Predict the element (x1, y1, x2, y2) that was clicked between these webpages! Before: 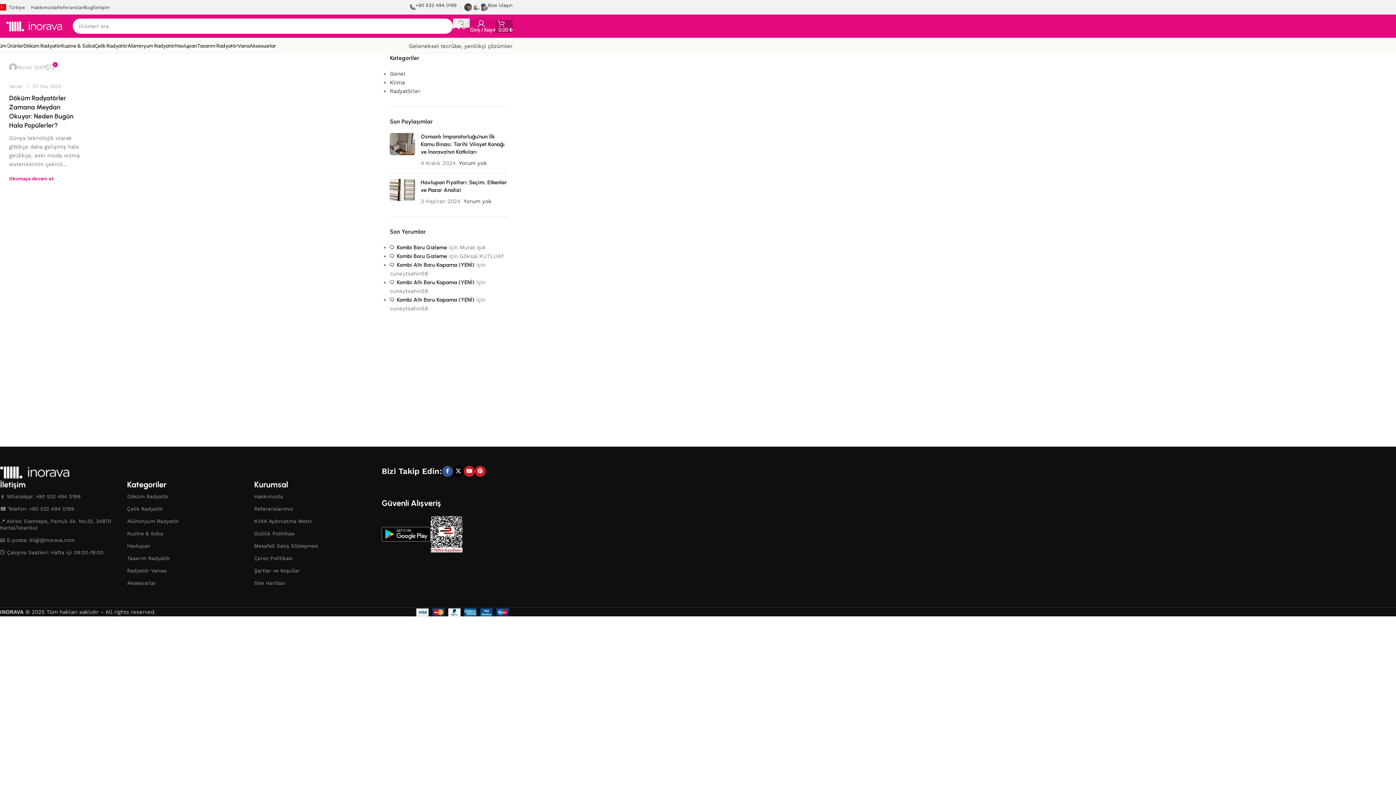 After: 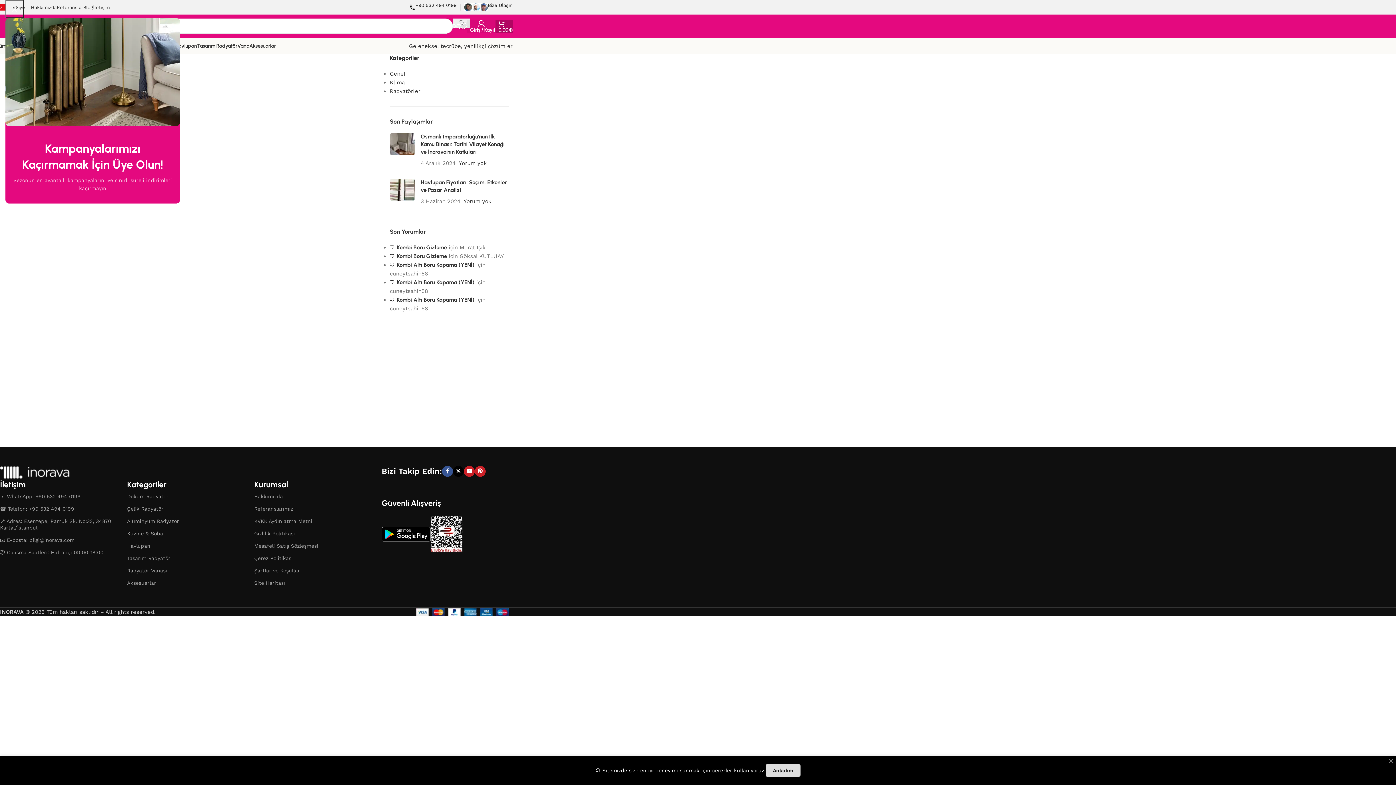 Action: bbox: (453, 466, 464, 476) label: X (Twitter) Sosyal Linki